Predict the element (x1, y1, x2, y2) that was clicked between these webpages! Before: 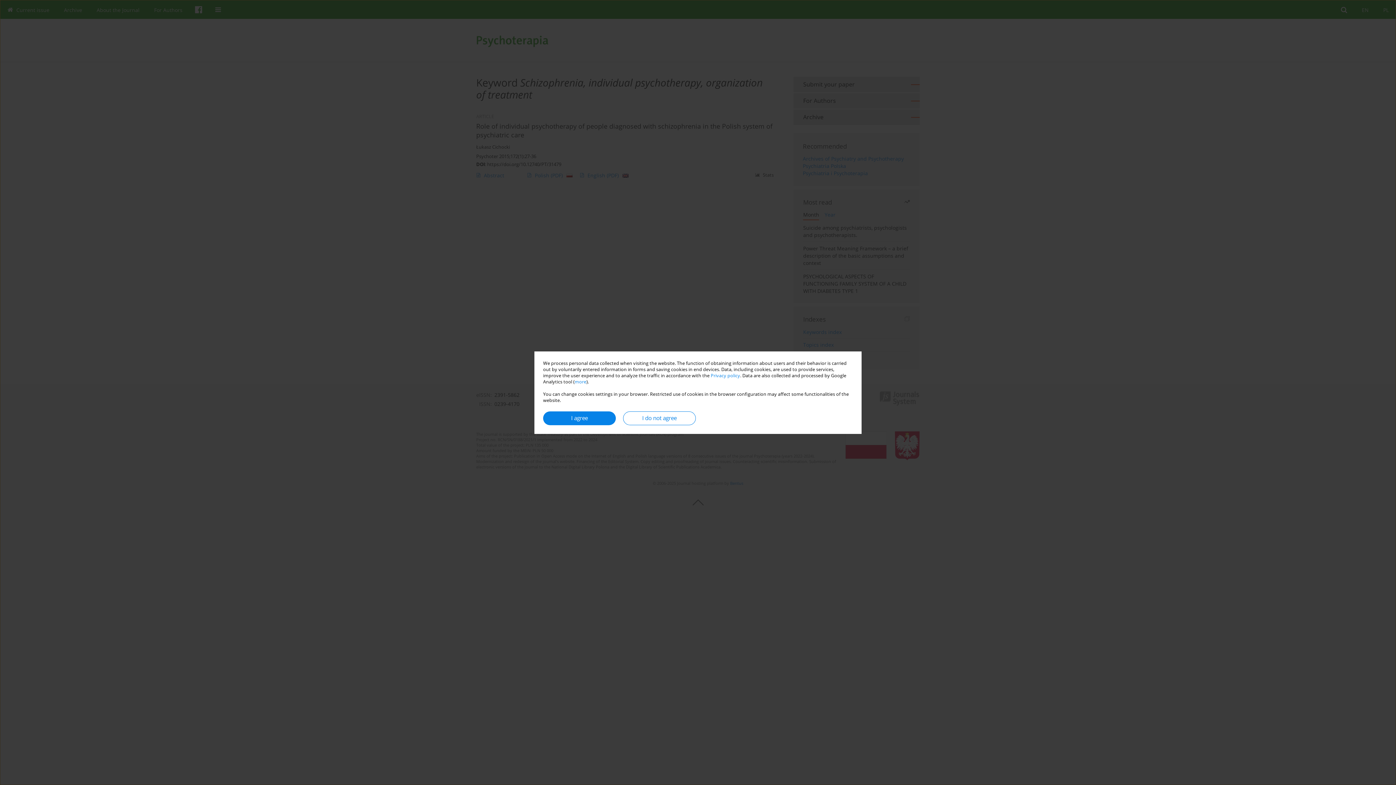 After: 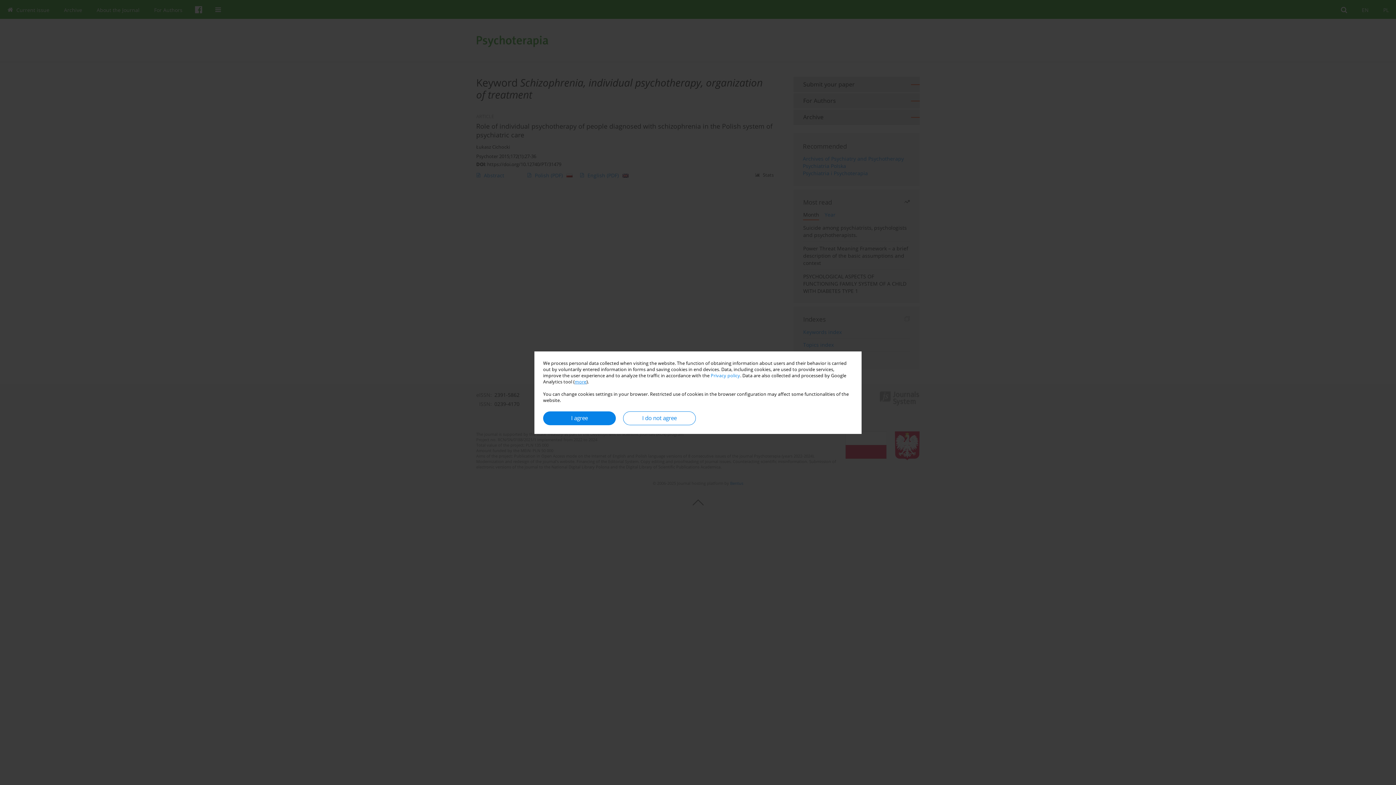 Action: bbox: (574, 378, 586, 384) label: more